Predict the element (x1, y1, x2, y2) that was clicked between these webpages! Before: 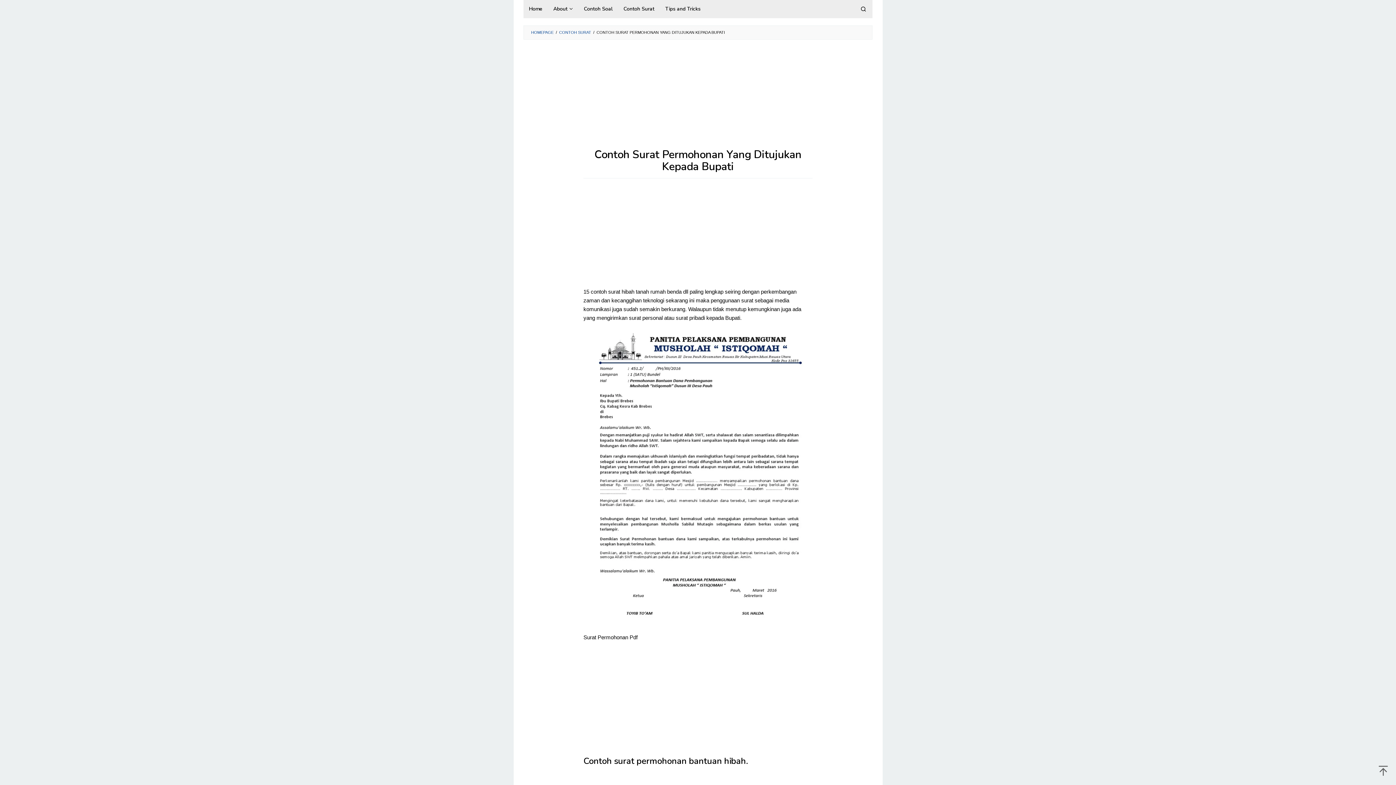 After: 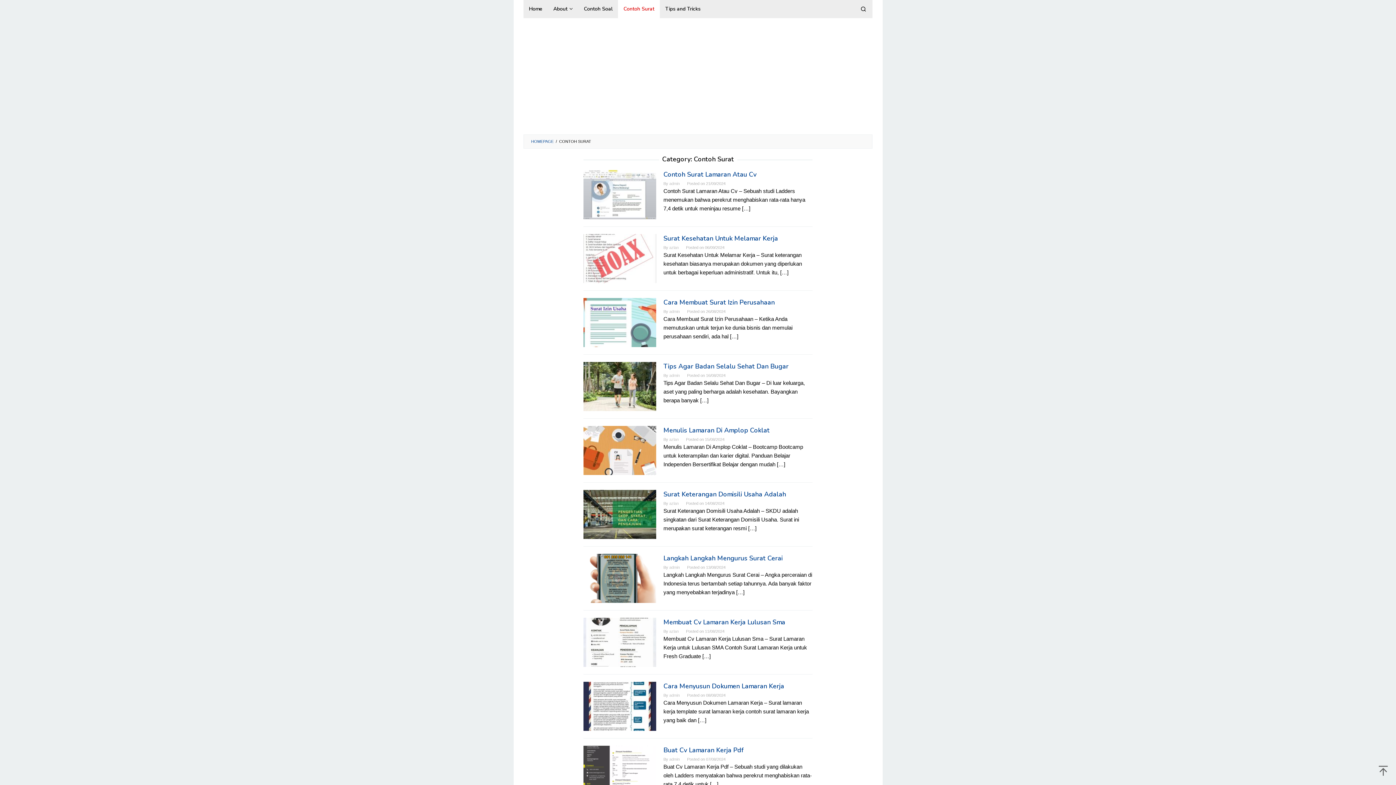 Action: bbox: (618, 0, 660, 18) label: Contoh Surat